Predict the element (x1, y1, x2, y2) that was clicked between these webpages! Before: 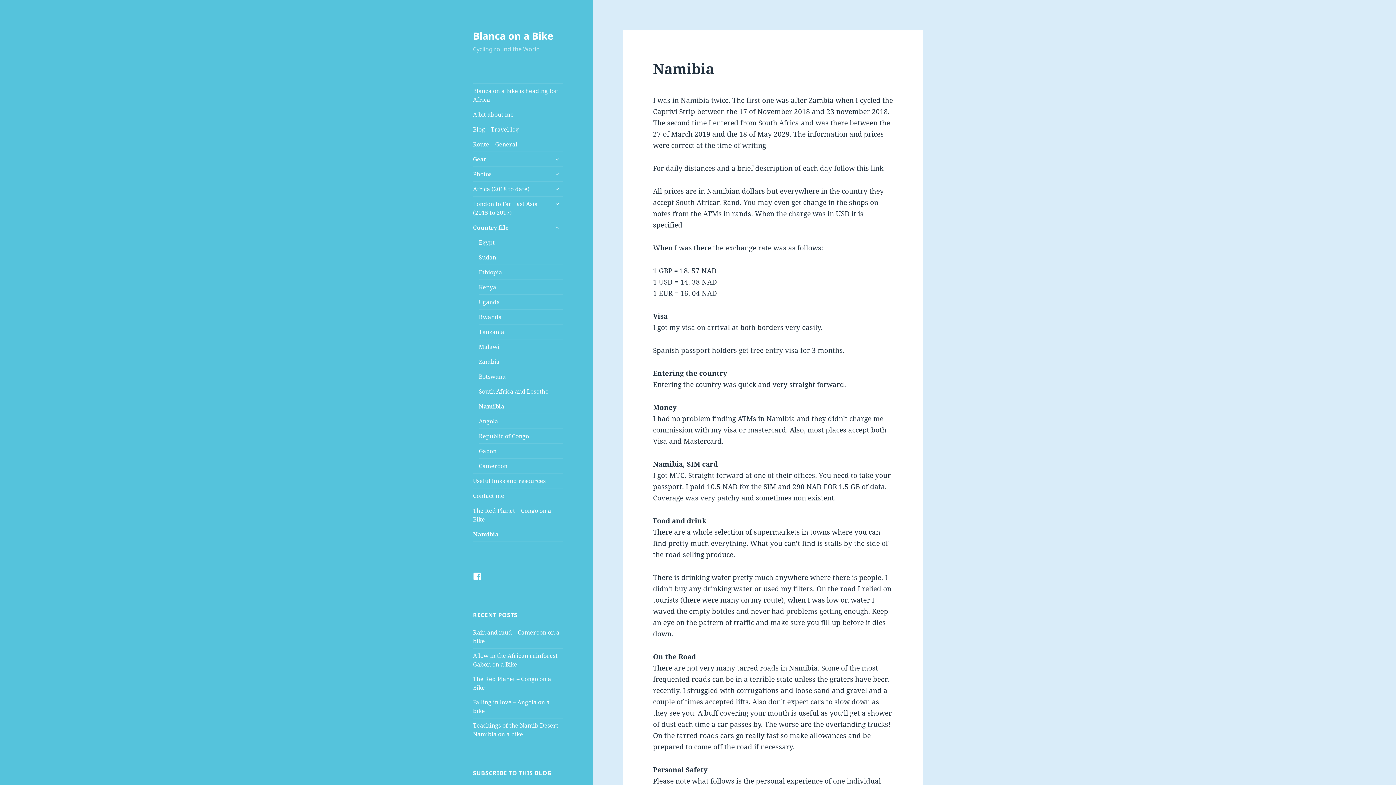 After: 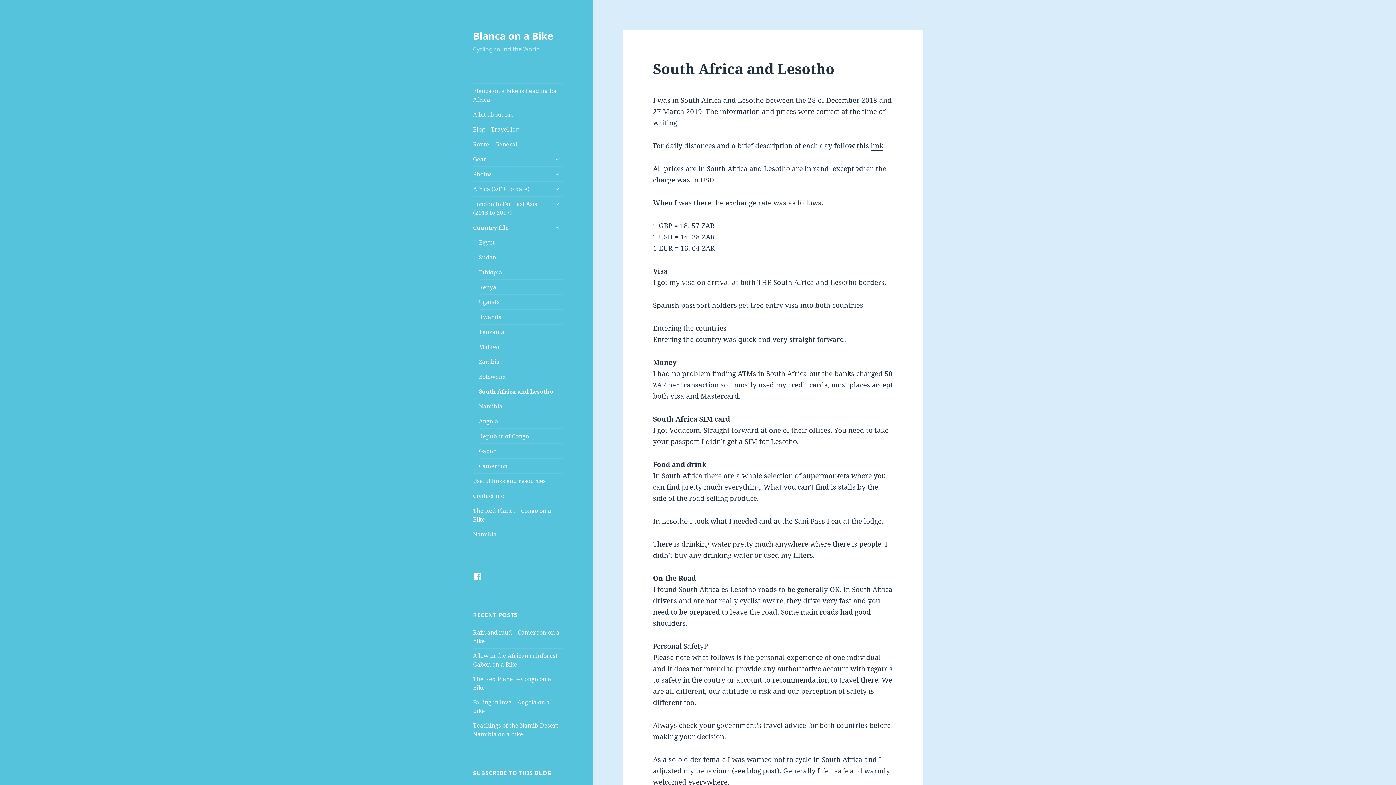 Action: bbox: (478, 384, 563, 398) label: South Africa and Lesotho